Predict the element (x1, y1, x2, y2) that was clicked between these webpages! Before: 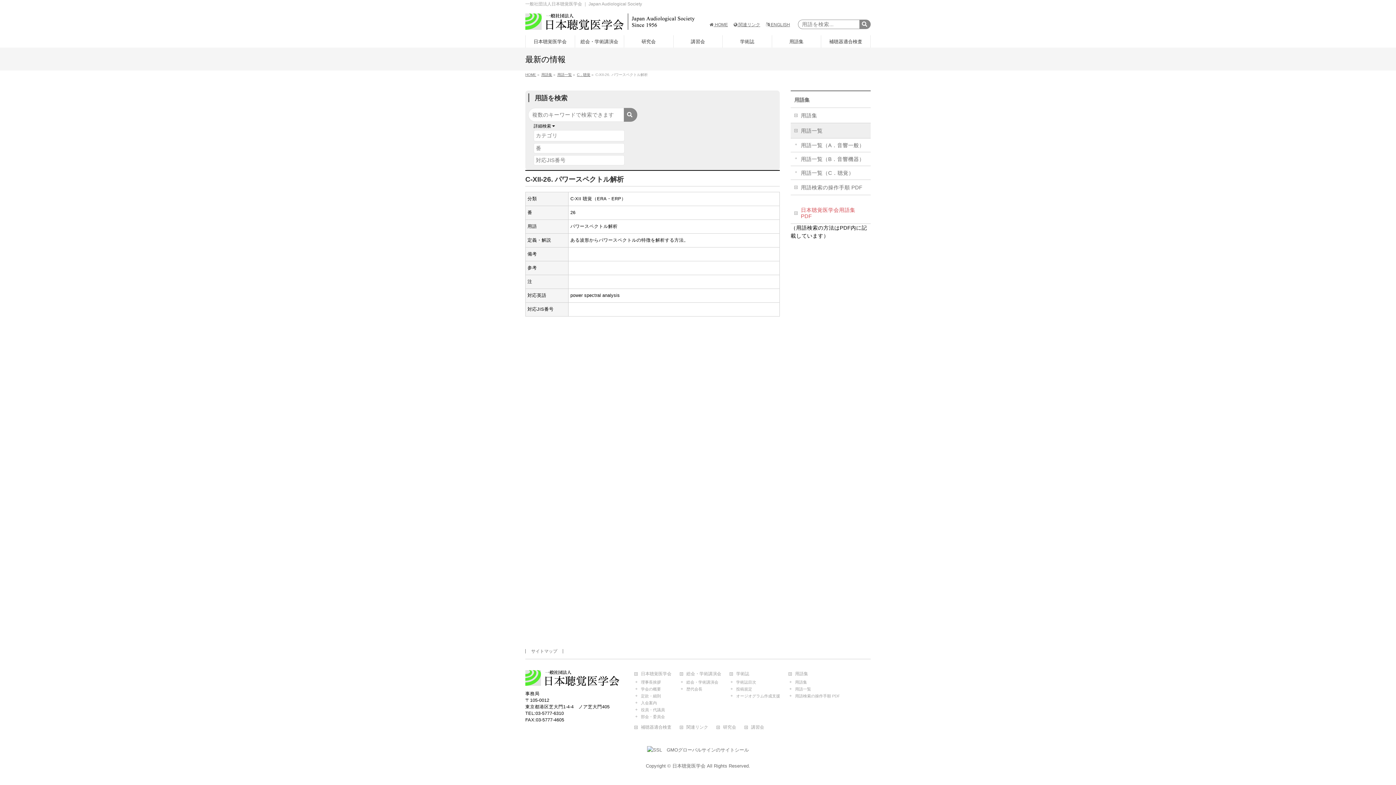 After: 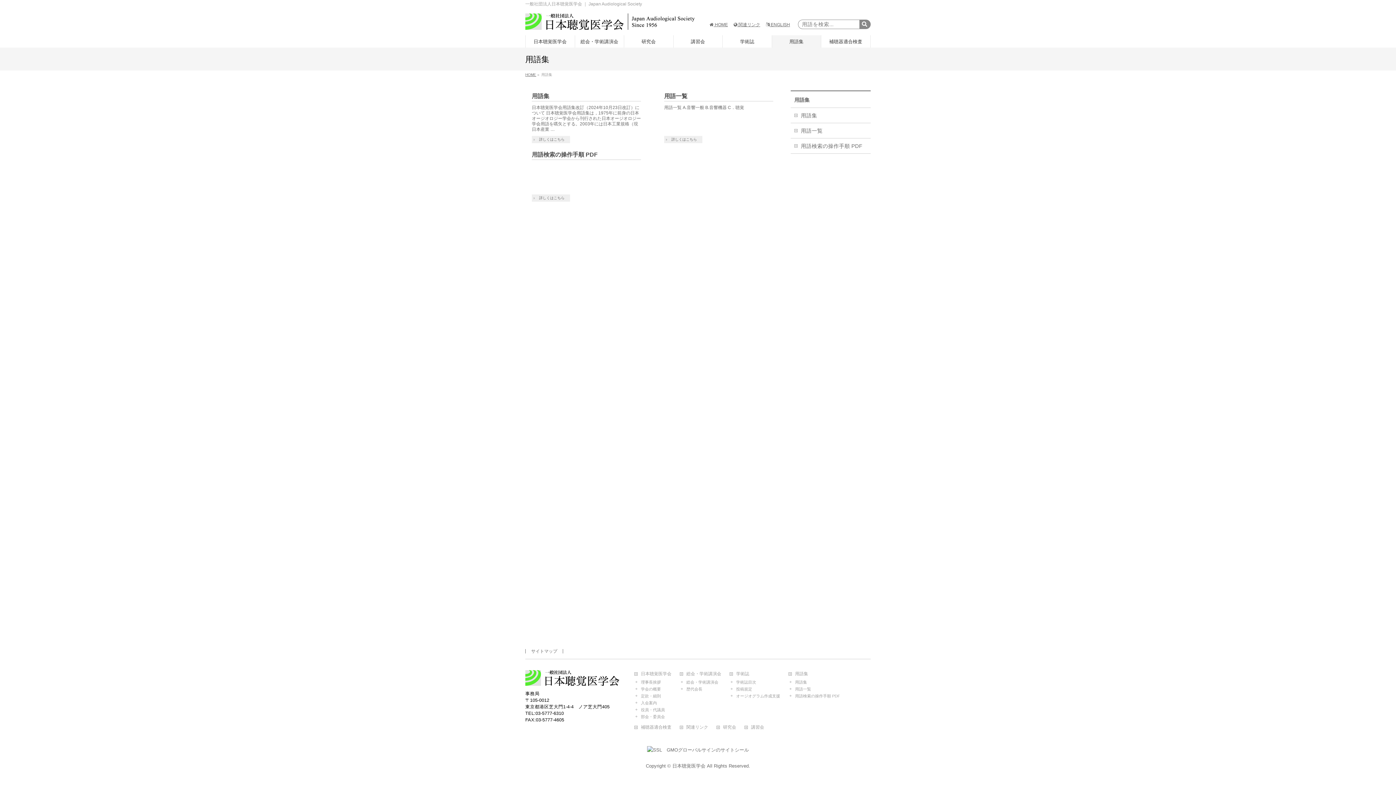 Action: label: 用語集 bbox: (794, 97, 809, 102)